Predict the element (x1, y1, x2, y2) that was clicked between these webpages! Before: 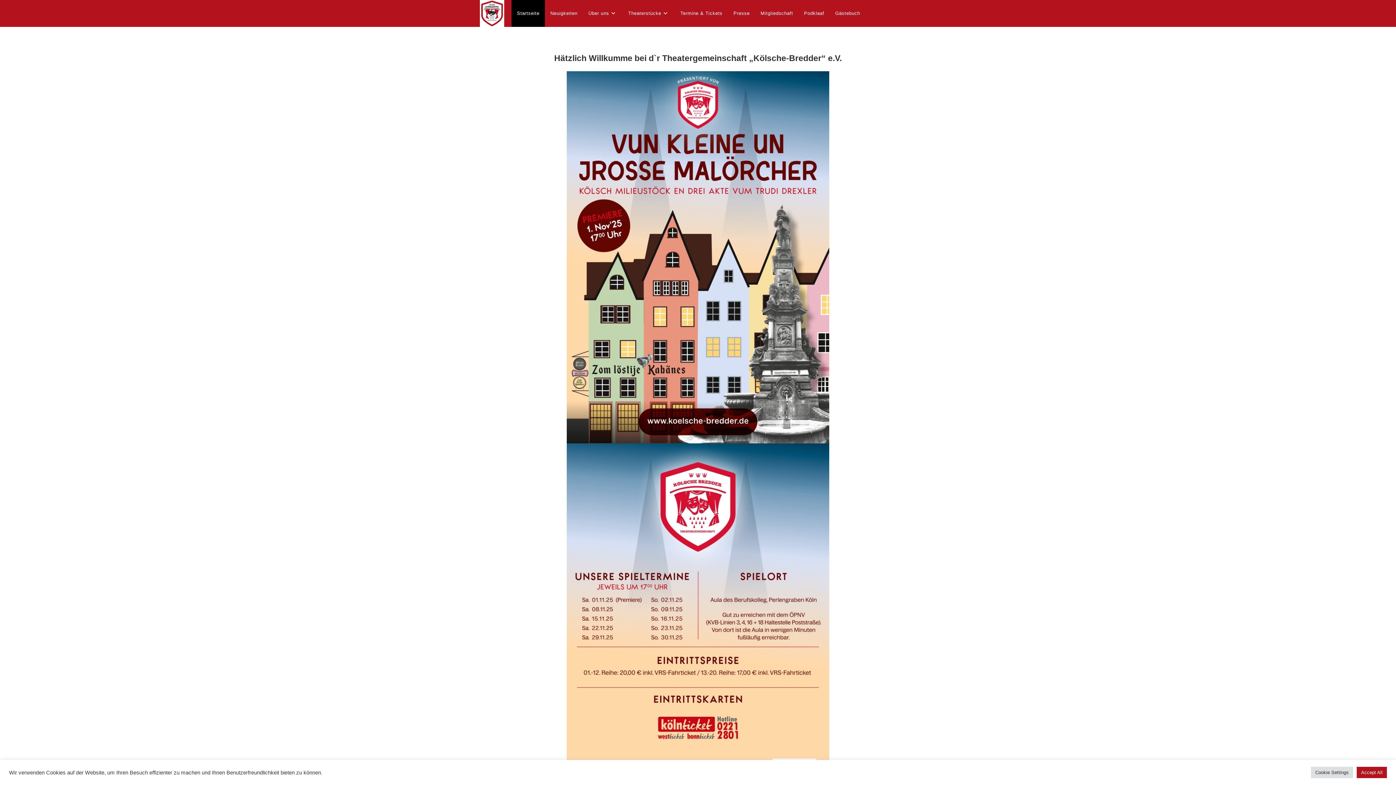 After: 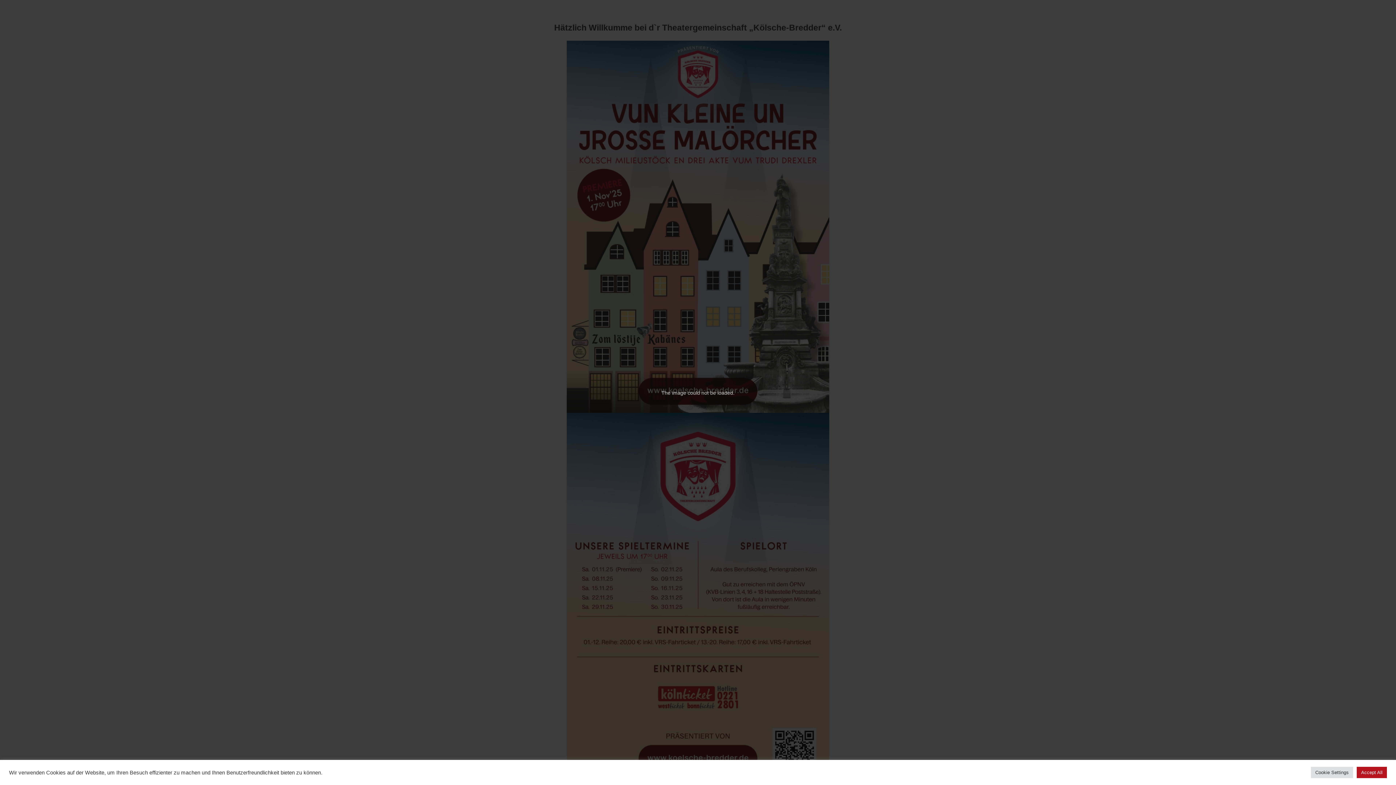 Action: bbox: (480, 443, 916, 816)